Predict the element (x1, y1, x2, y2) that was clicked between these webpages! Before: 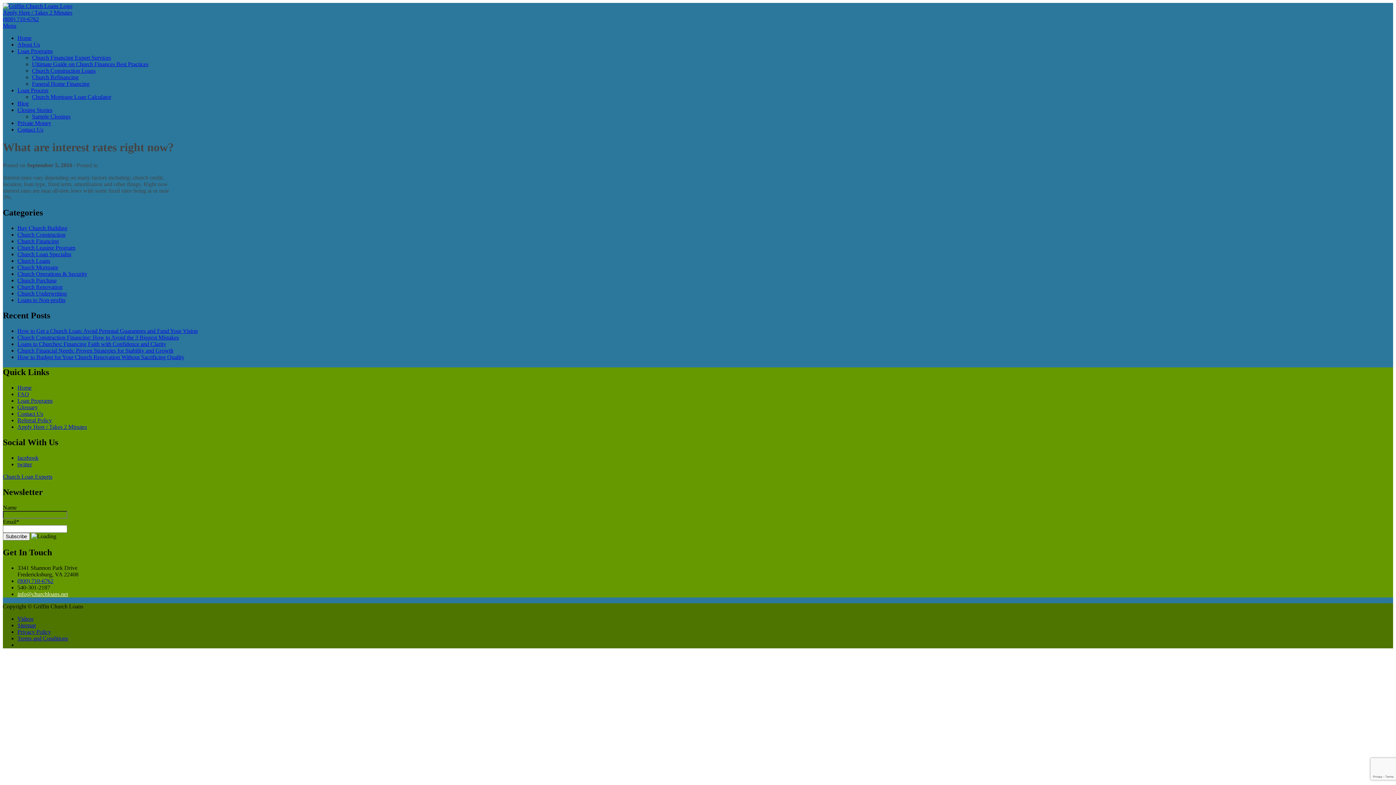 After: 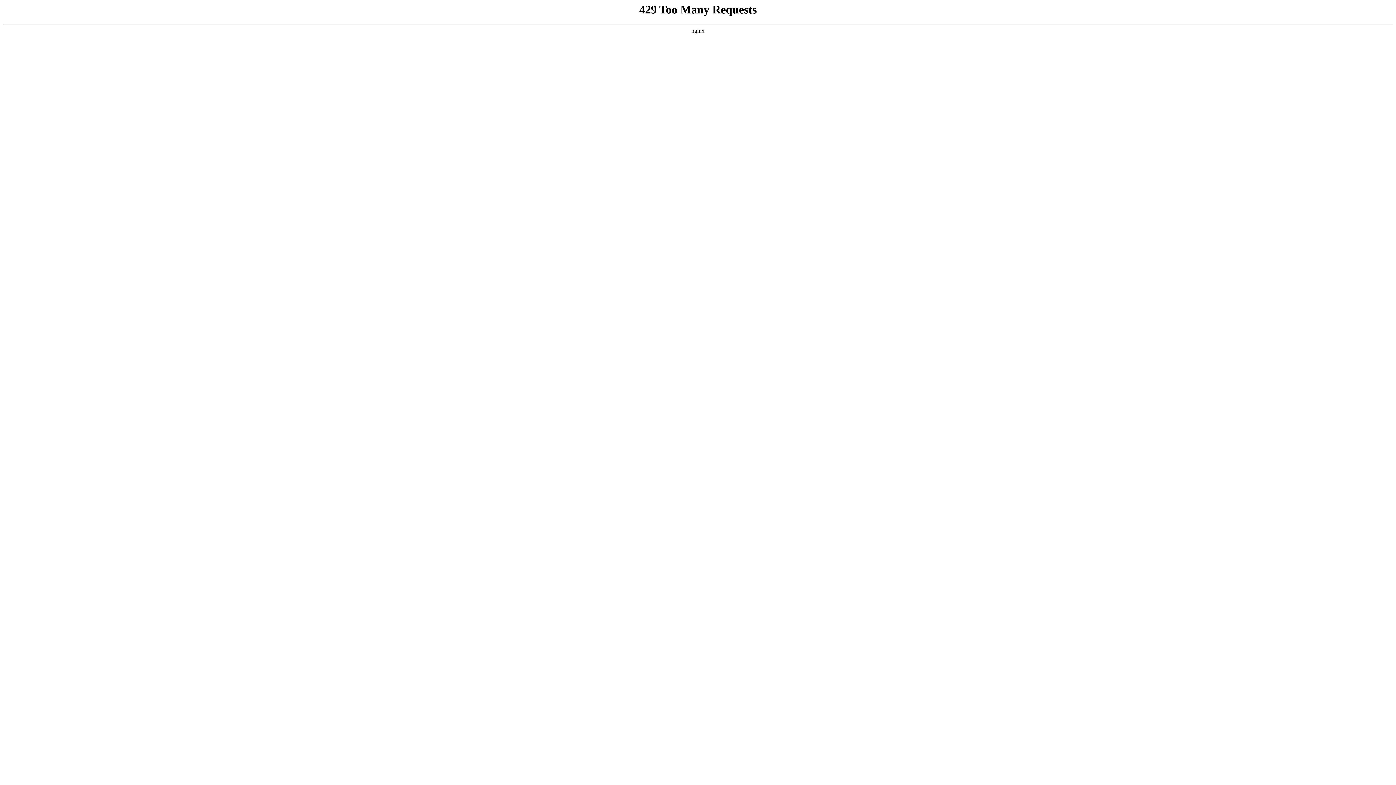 Action: label: Church Loan Experts bbox: (2, 473, 52, 480)